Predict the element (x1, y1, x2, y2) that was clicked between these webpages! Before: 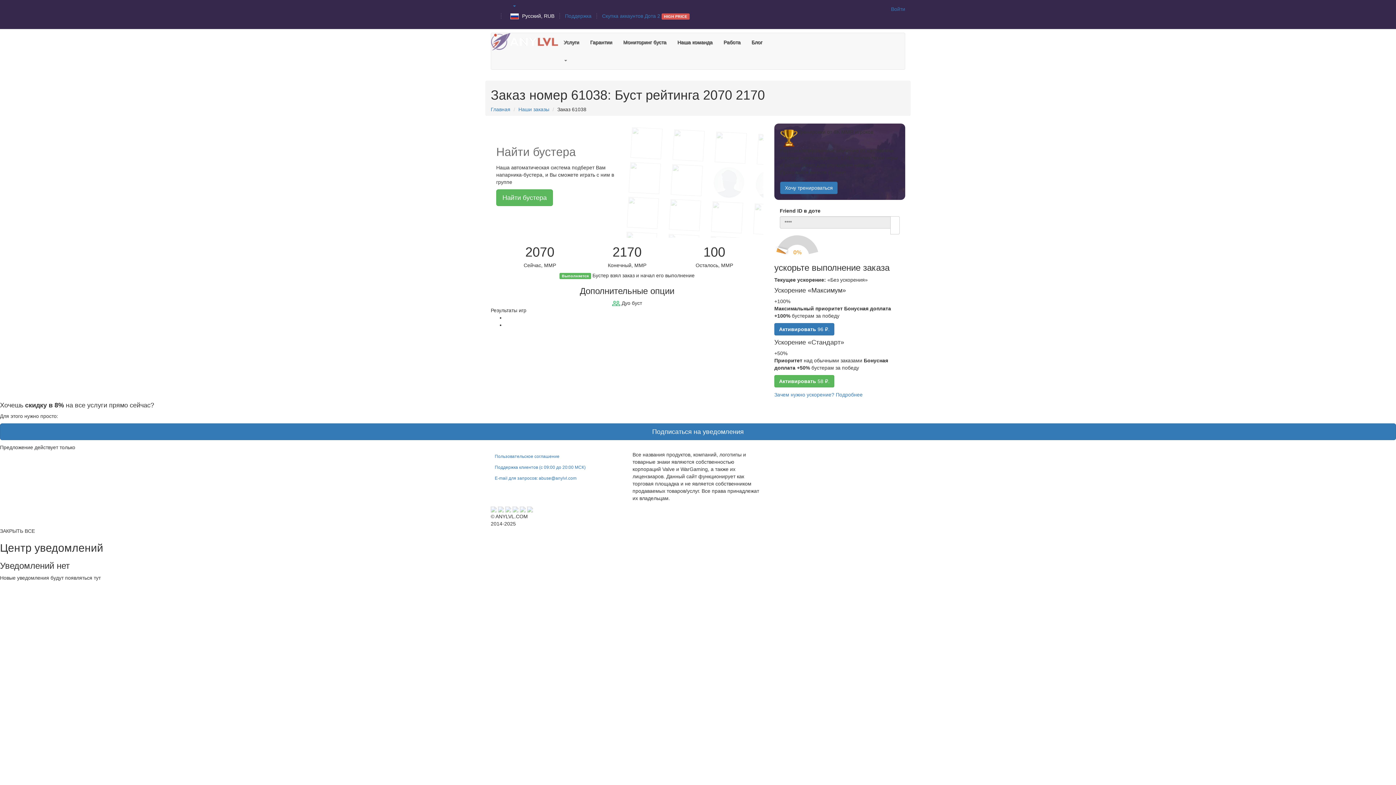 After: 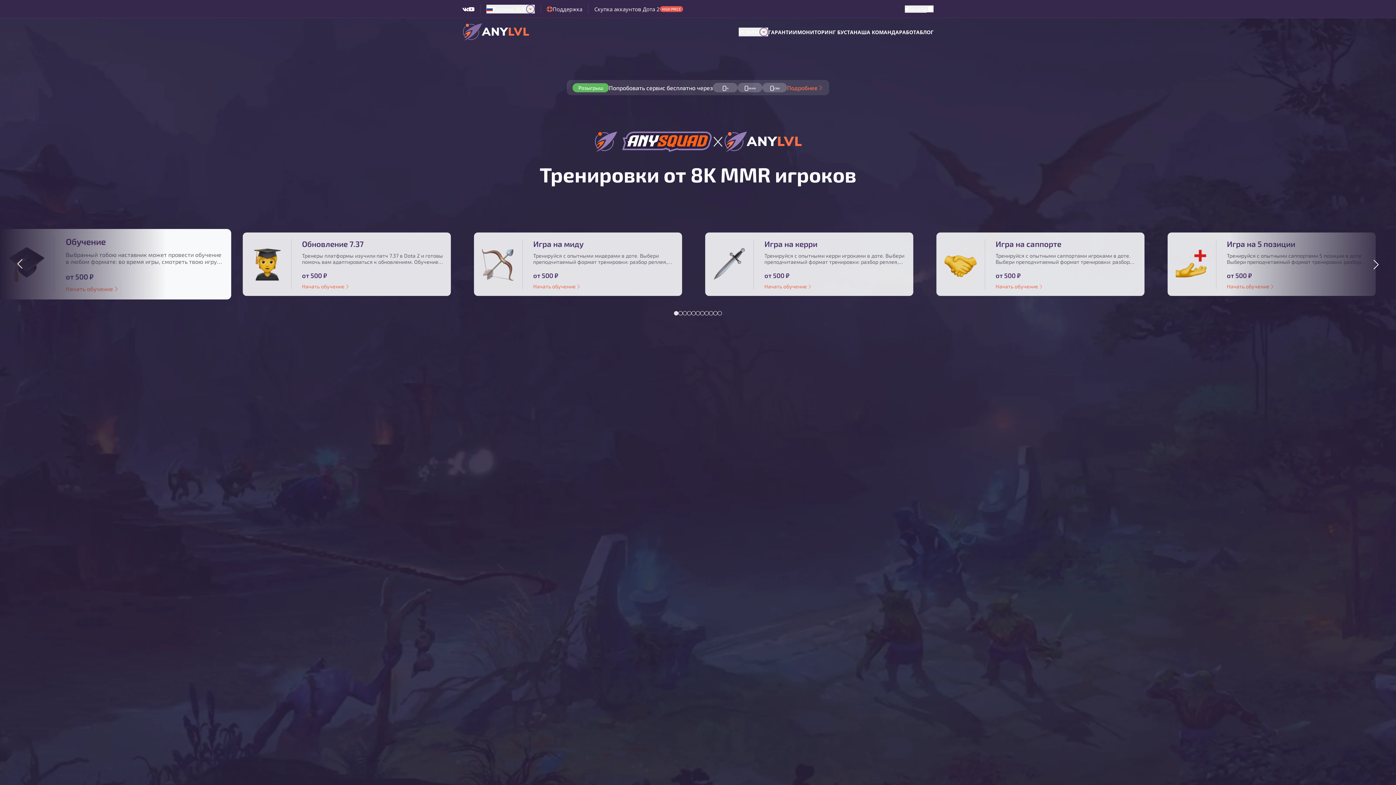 Action: bbox: (780, 181, 837, 194) label: Хочу тренироваться